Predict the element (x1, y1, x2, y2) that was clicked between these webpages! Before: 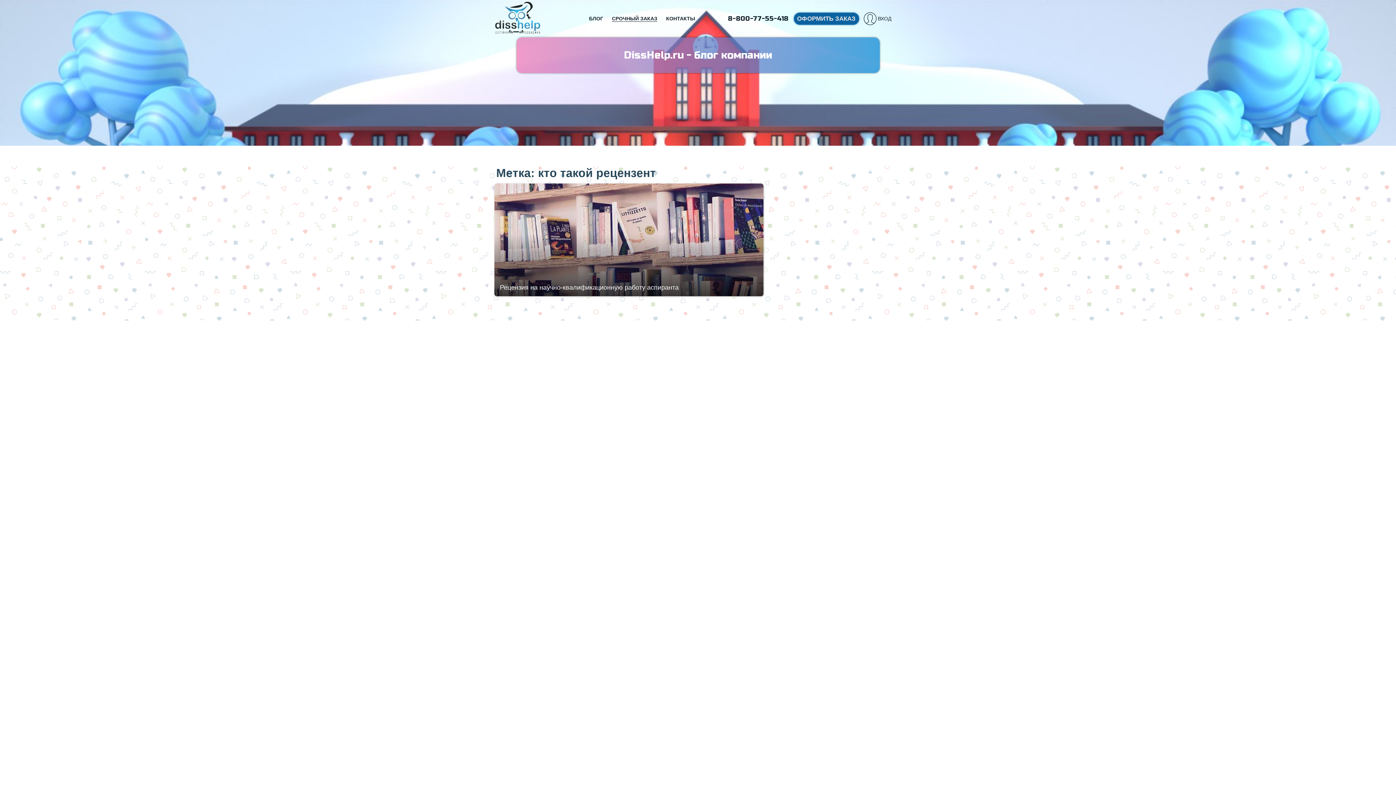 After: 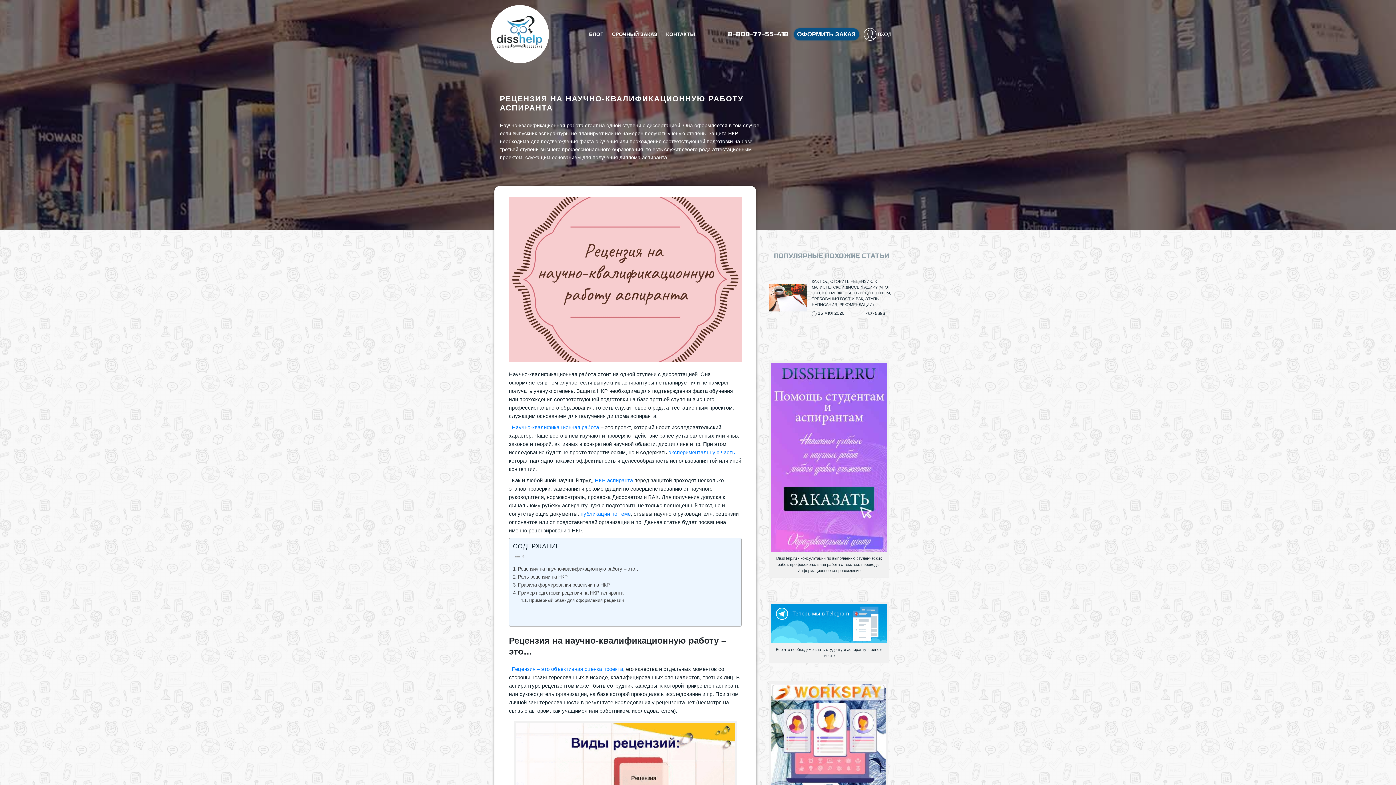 Action: bbox: (494, 183, 763, 296) label: Рецензия на научно-квалификационную работу аспиранта

Научно-квалификационная работа стоит на одной ступени с диссертацией. Она оформляется в том случае, если выпускник аспирантуры не планирует или не намерен получать ученую степень. ...